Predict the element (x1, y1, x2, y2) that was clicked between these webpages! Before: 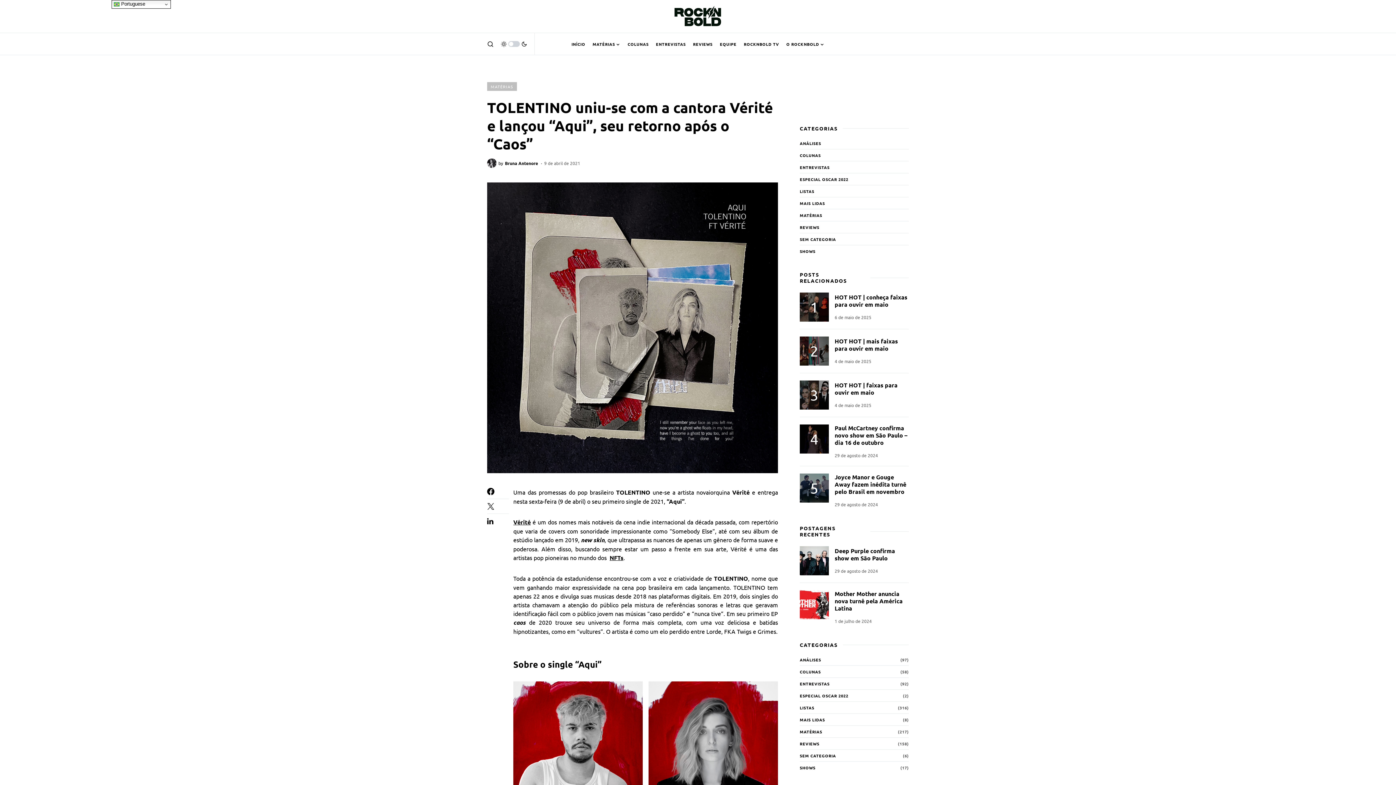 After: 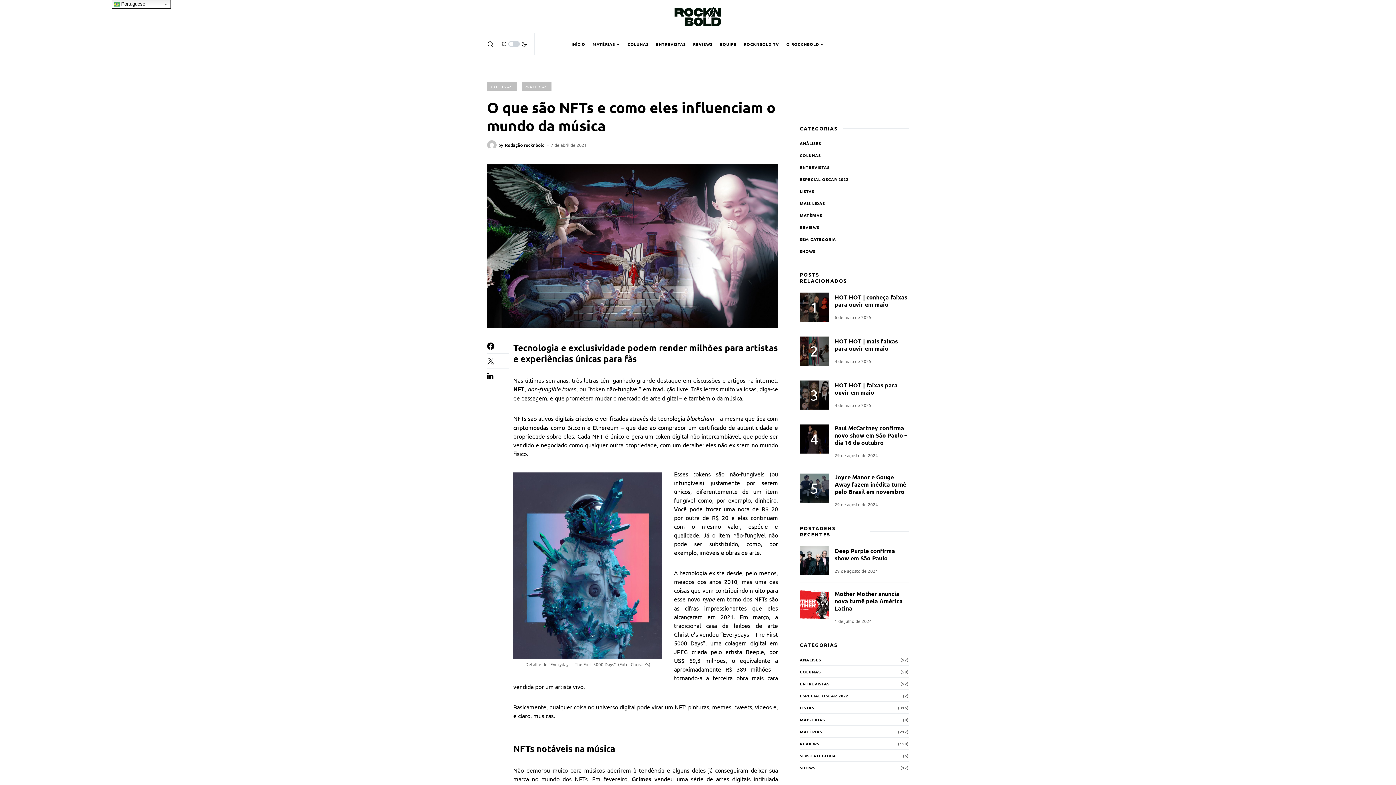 Action: bbox: (609, 554, 623, 561) label: NFTs